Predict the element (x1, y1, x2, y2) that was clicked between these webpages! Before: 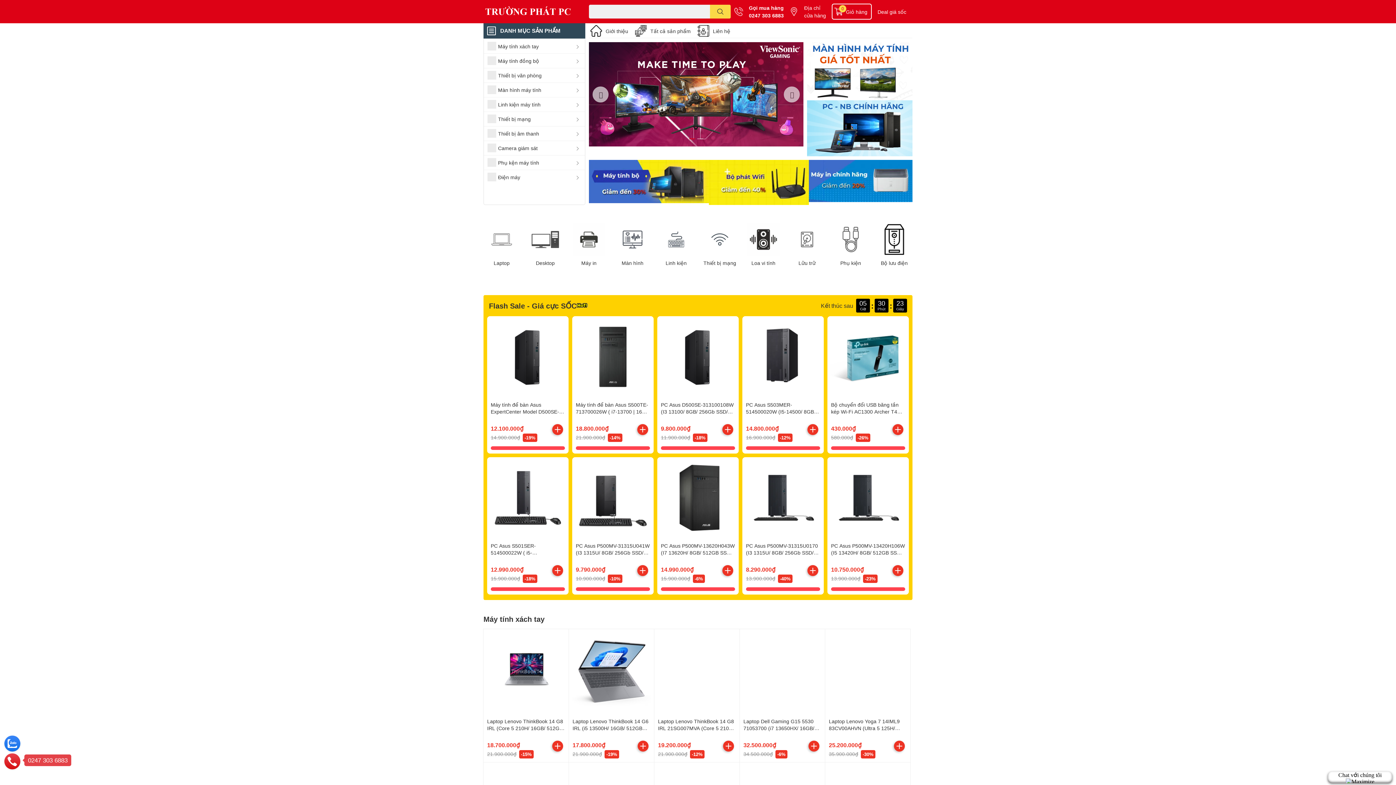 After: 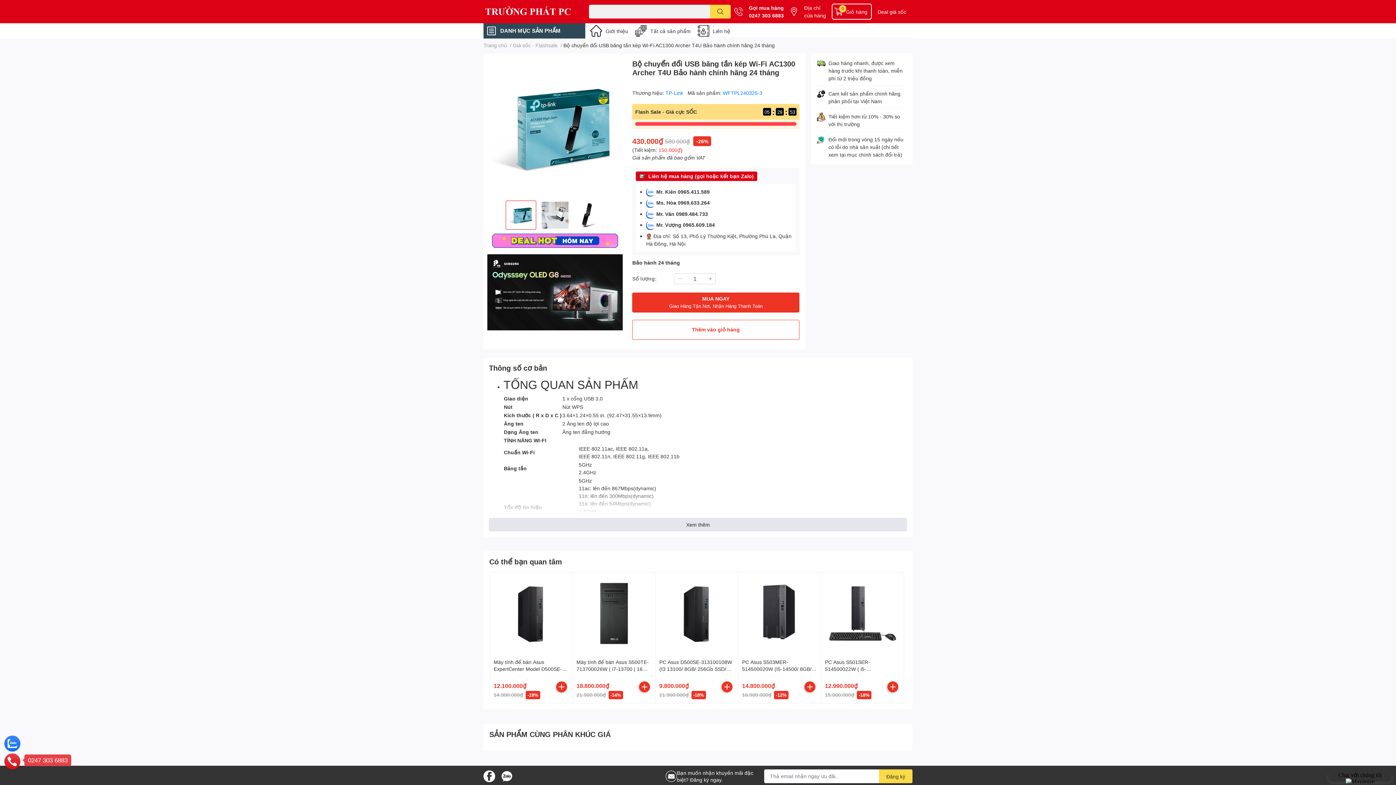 Action: label: Bộ chuyển đổi USB băng tần kép Wi-Fi AC1300 Archer T4U Bảo hành chính hãng 24 tháng bbox: (831, 401, 902, 421)